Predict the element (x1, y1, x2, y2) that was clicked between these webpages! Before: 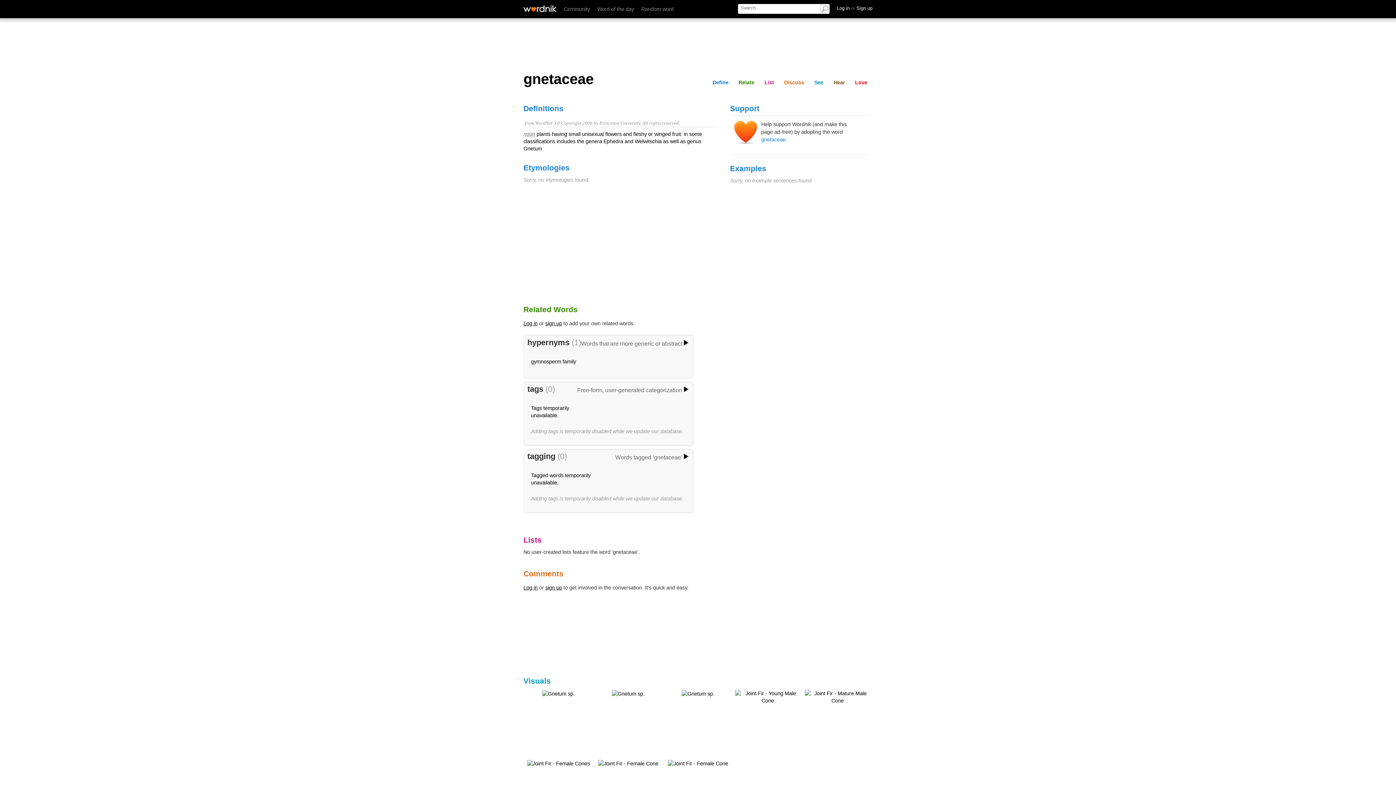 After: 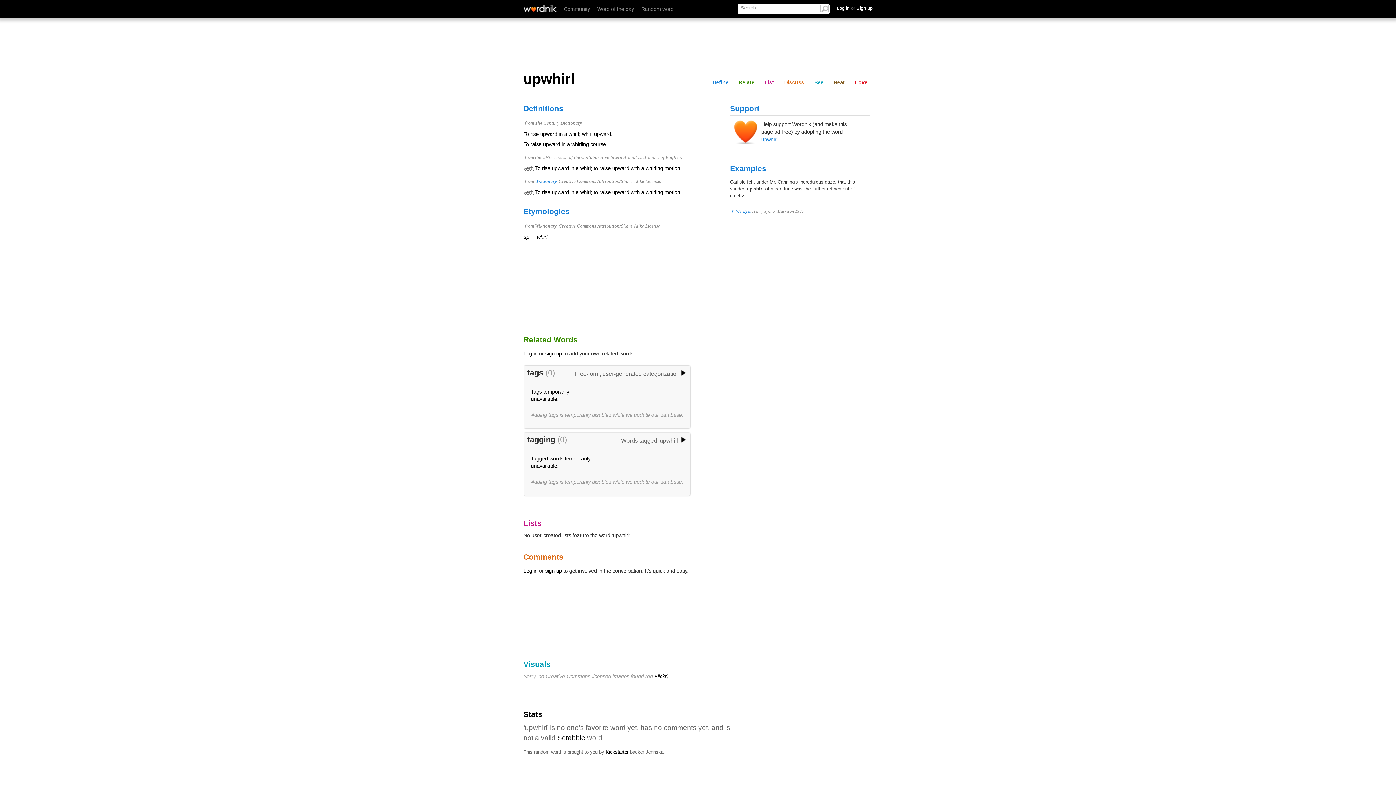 Action: label: Random word bbox: (641, 6, 673, 12)